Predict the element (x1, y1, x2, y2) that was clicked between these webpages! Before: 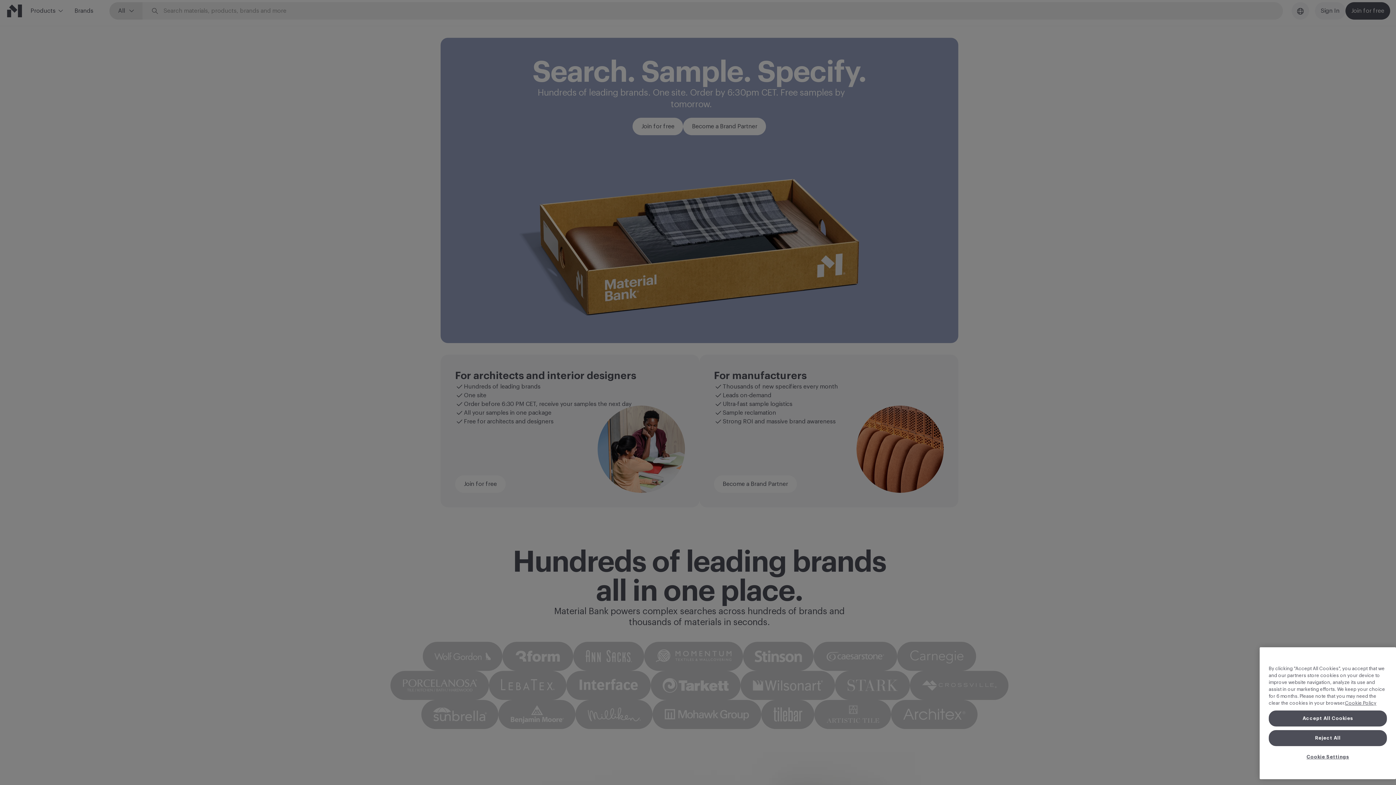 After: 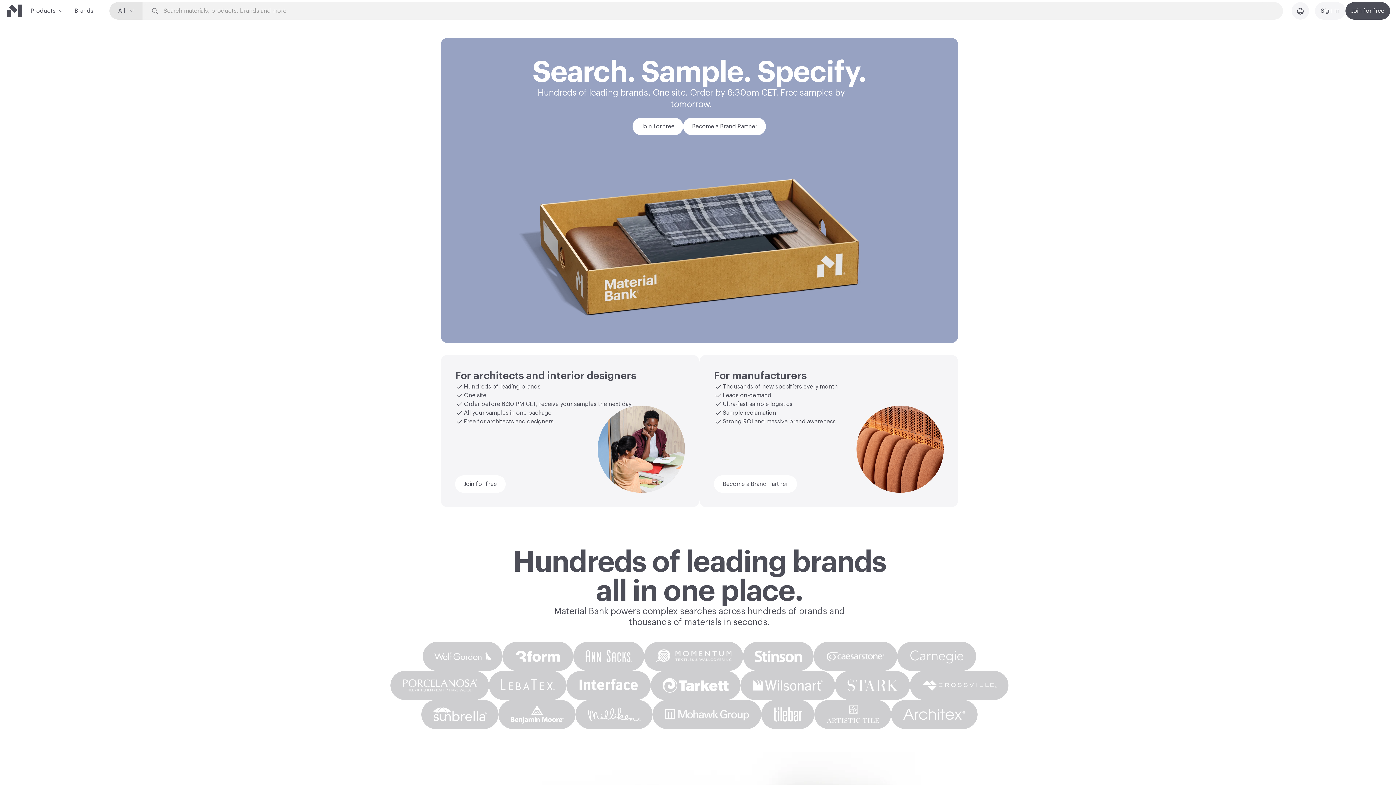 Action: bbox: (1269, 745, 1387, 761) label: Reject All